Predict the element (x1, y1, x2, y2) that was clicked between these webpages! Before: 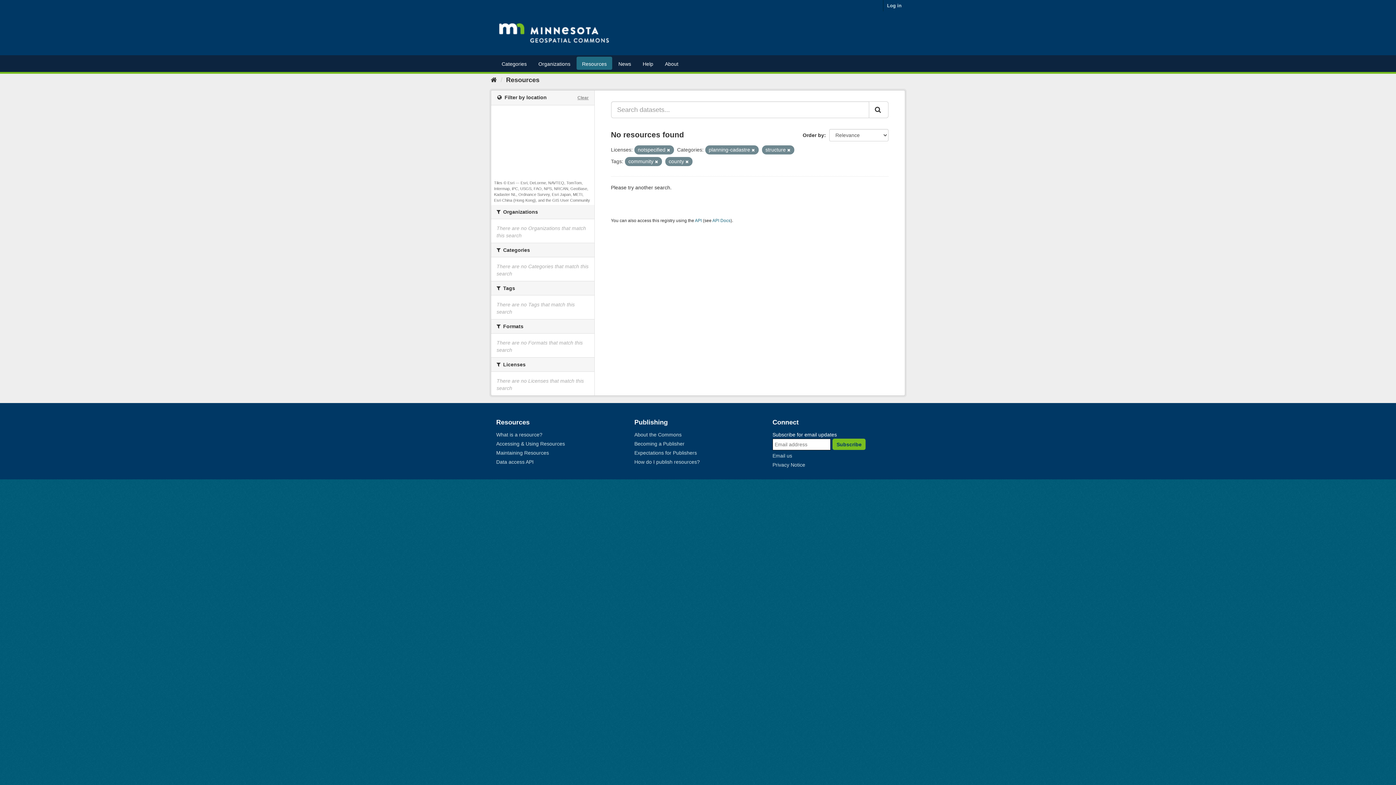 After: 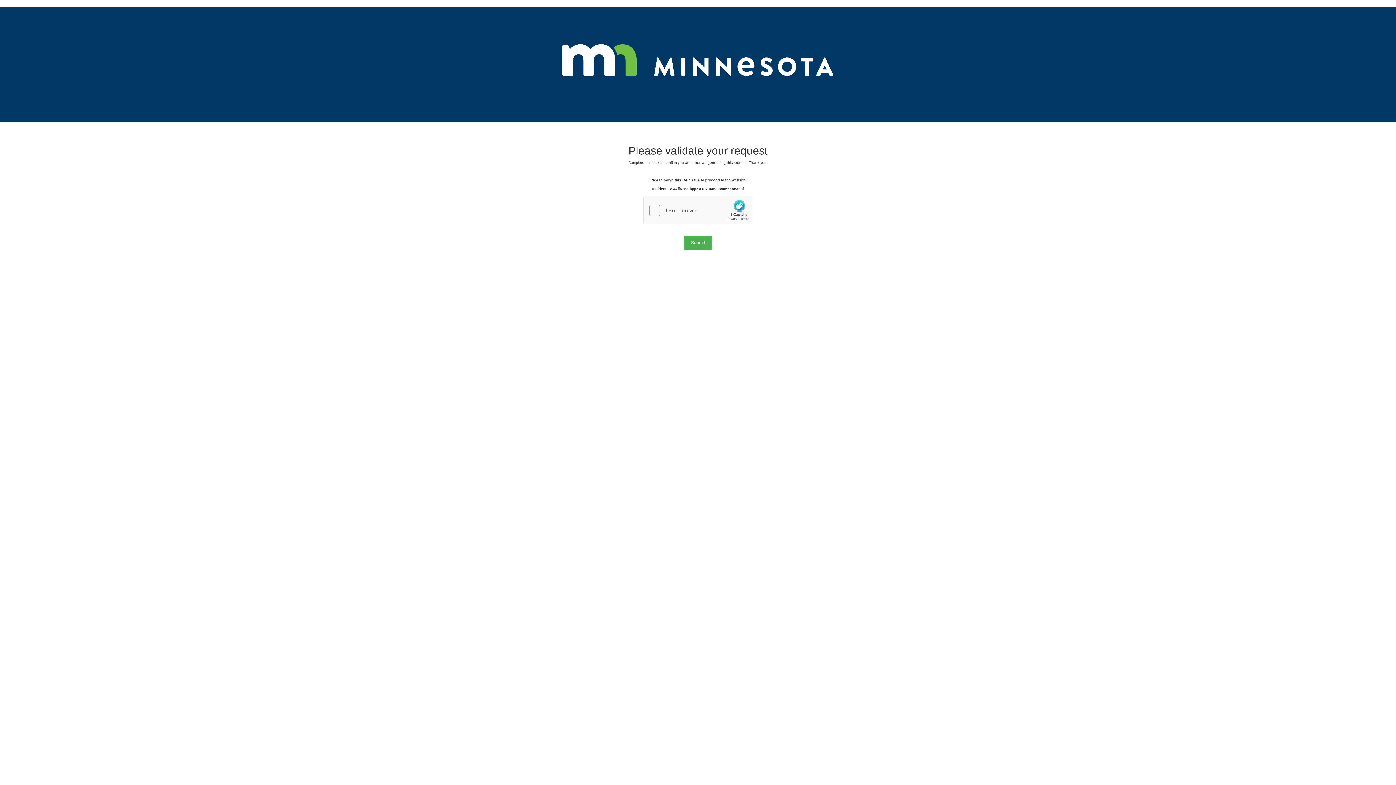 Action: bbox: (685, 159, 688, 164)